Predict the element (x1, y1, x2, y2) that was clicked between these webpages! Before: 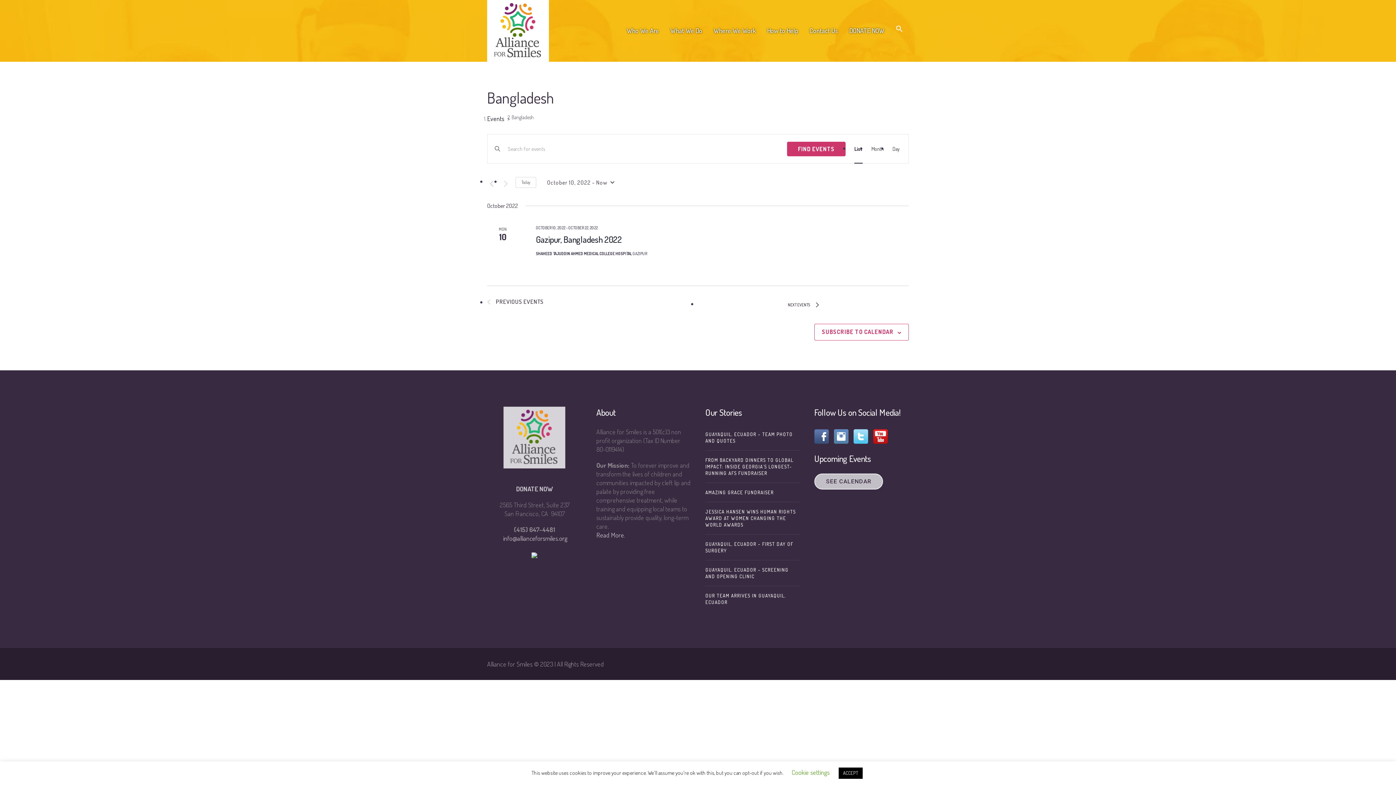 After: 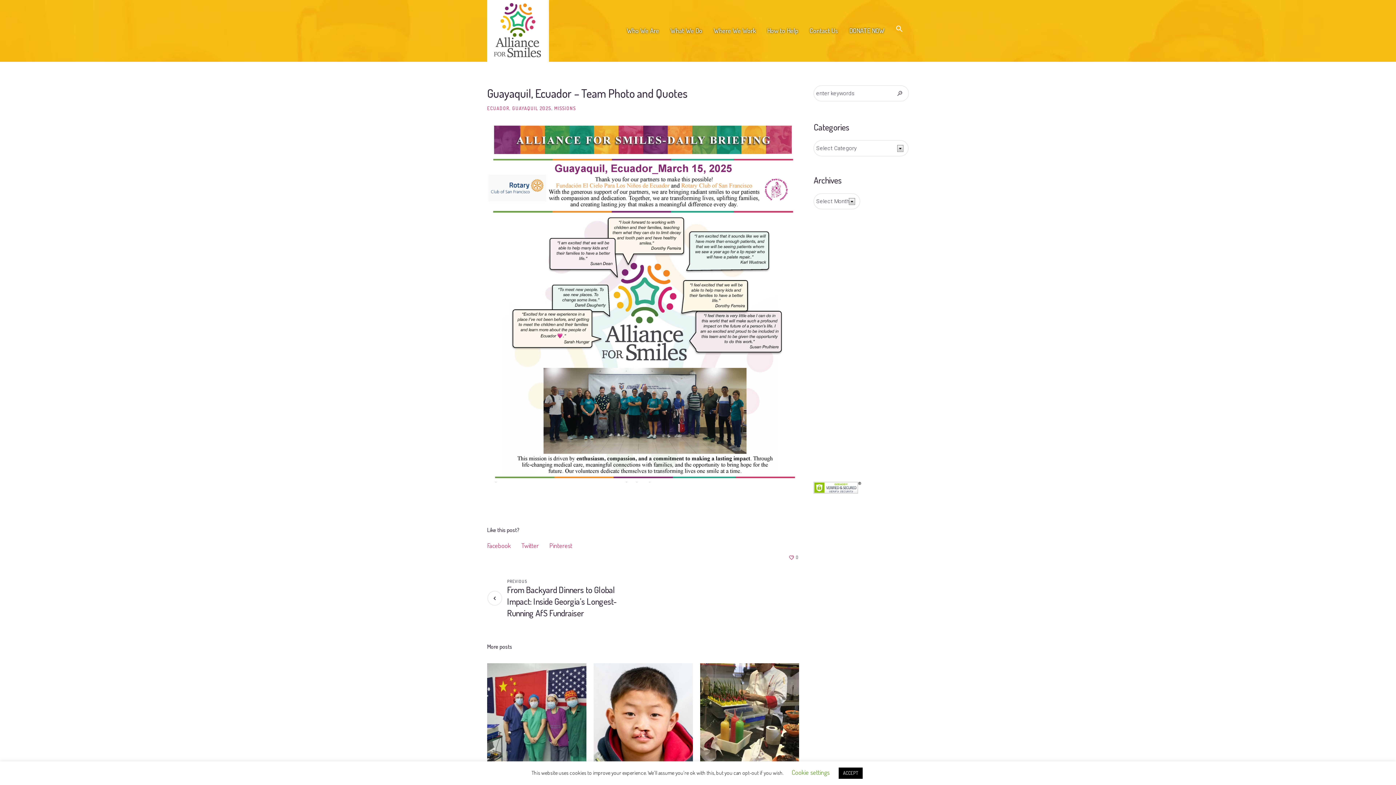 Action: label: GUAYAQUIL, ECUADOR – TEAM PHOTO AND QUOTES bbox: (705, 427, 799, 448)